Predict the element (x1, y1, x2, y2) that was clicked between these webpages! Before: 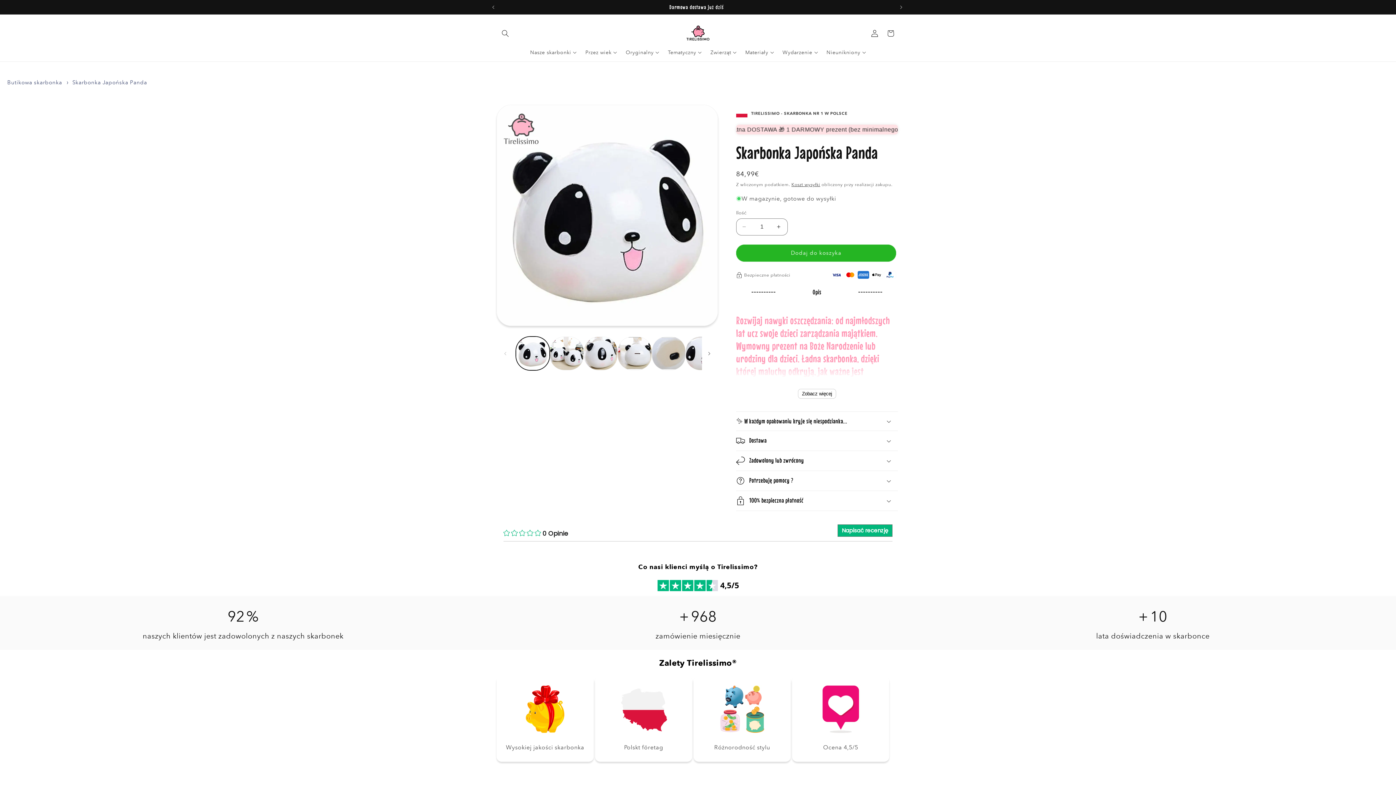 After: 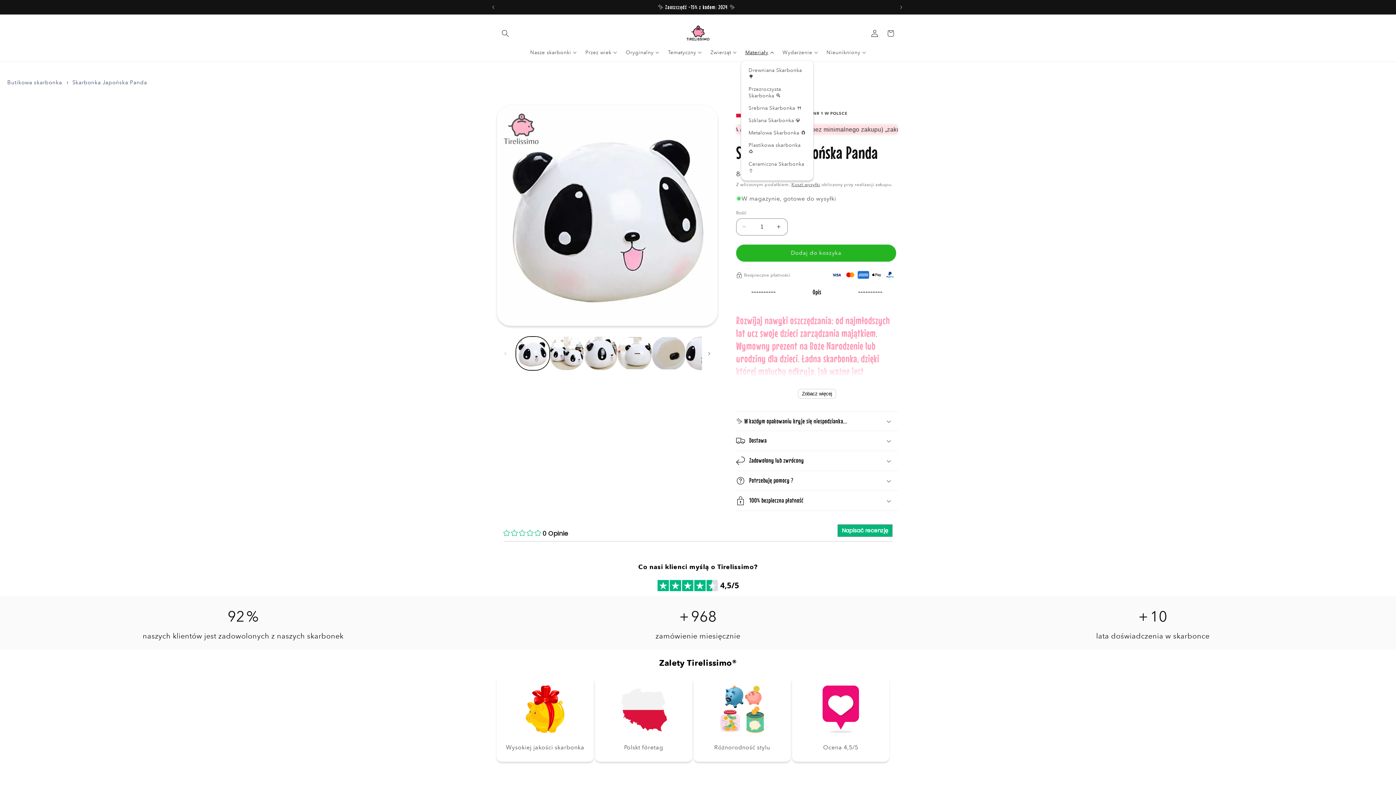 Action: bbox: (741, 44, 778, 60) label: Materiały